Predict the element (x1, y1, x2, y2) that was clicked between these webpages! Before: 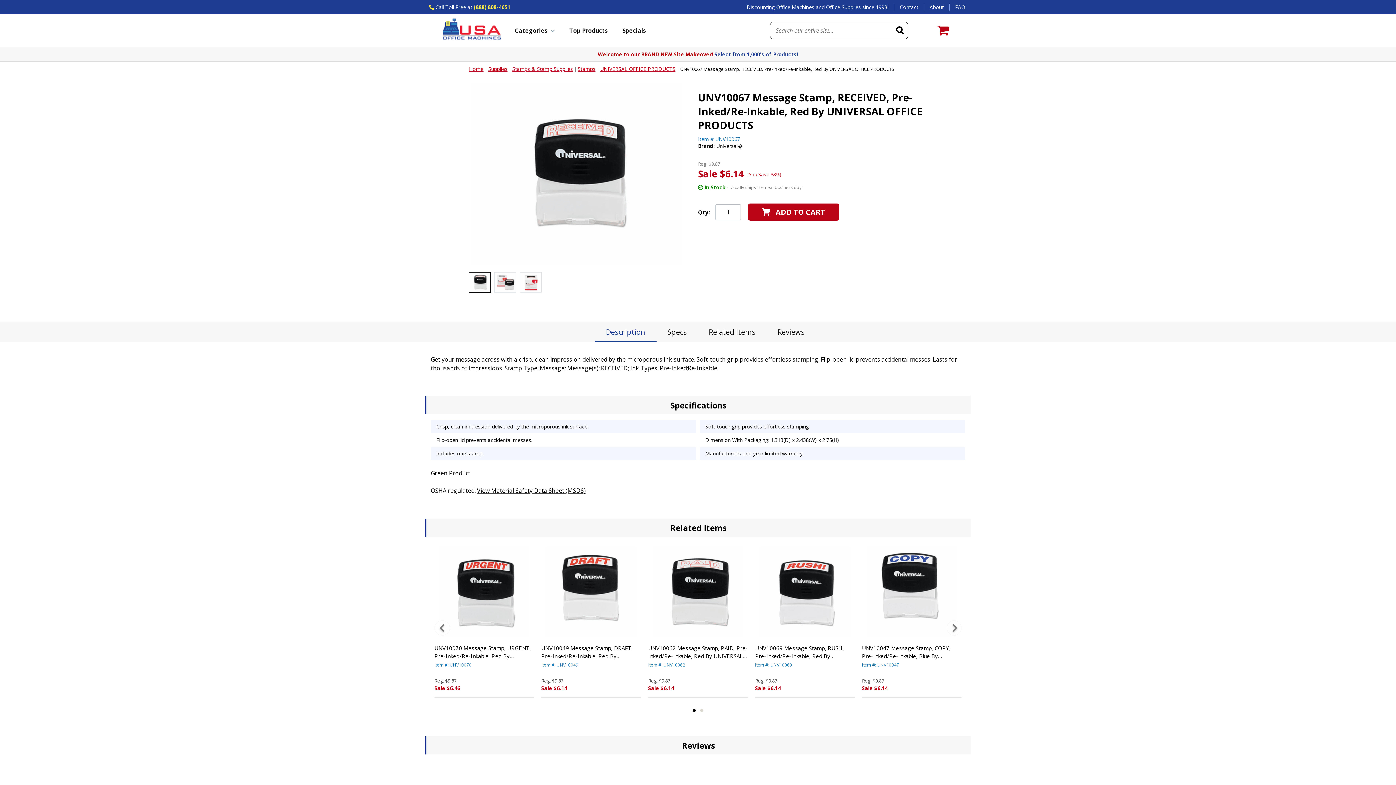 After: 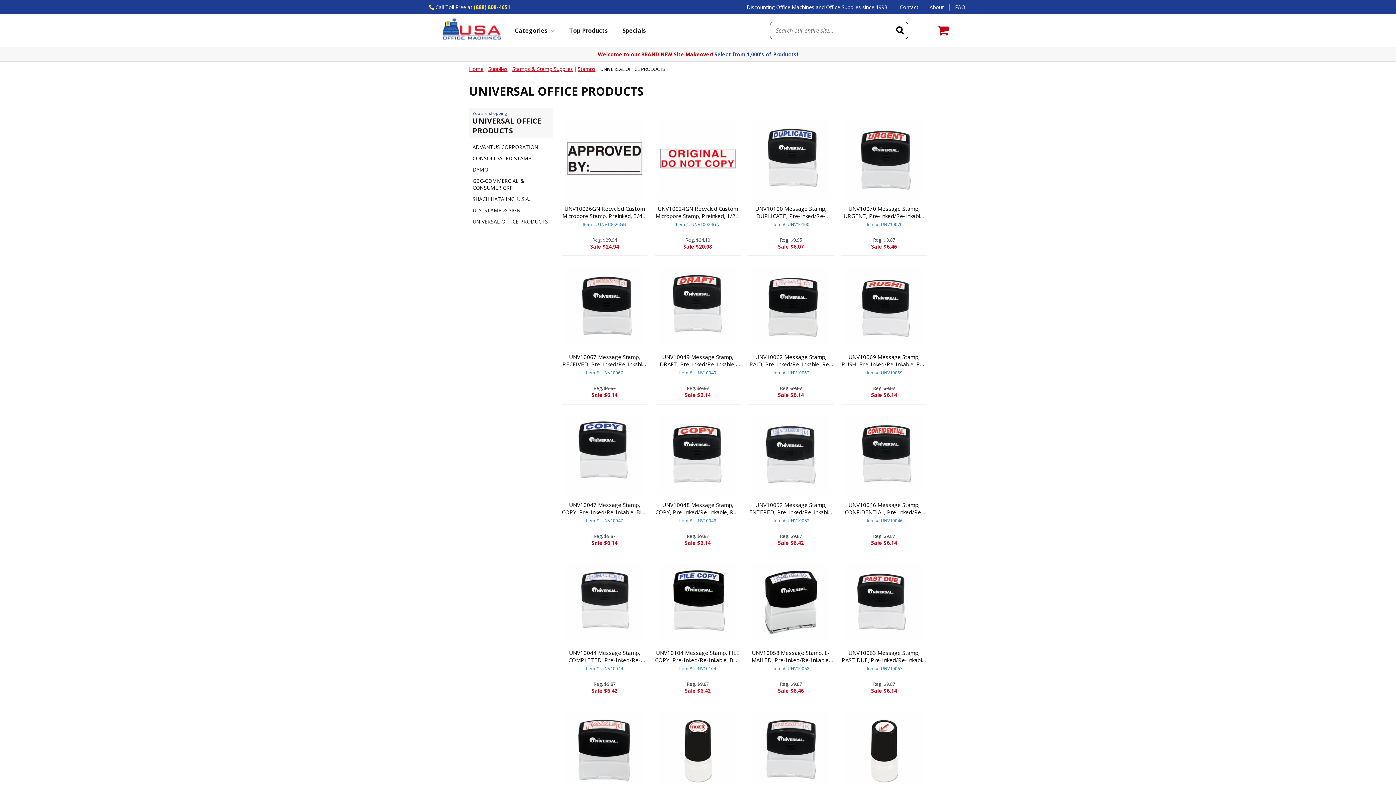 Action: label: UNIVERSAL OFFICE PRODUCTS bbox: (600, 65, 675, 72)